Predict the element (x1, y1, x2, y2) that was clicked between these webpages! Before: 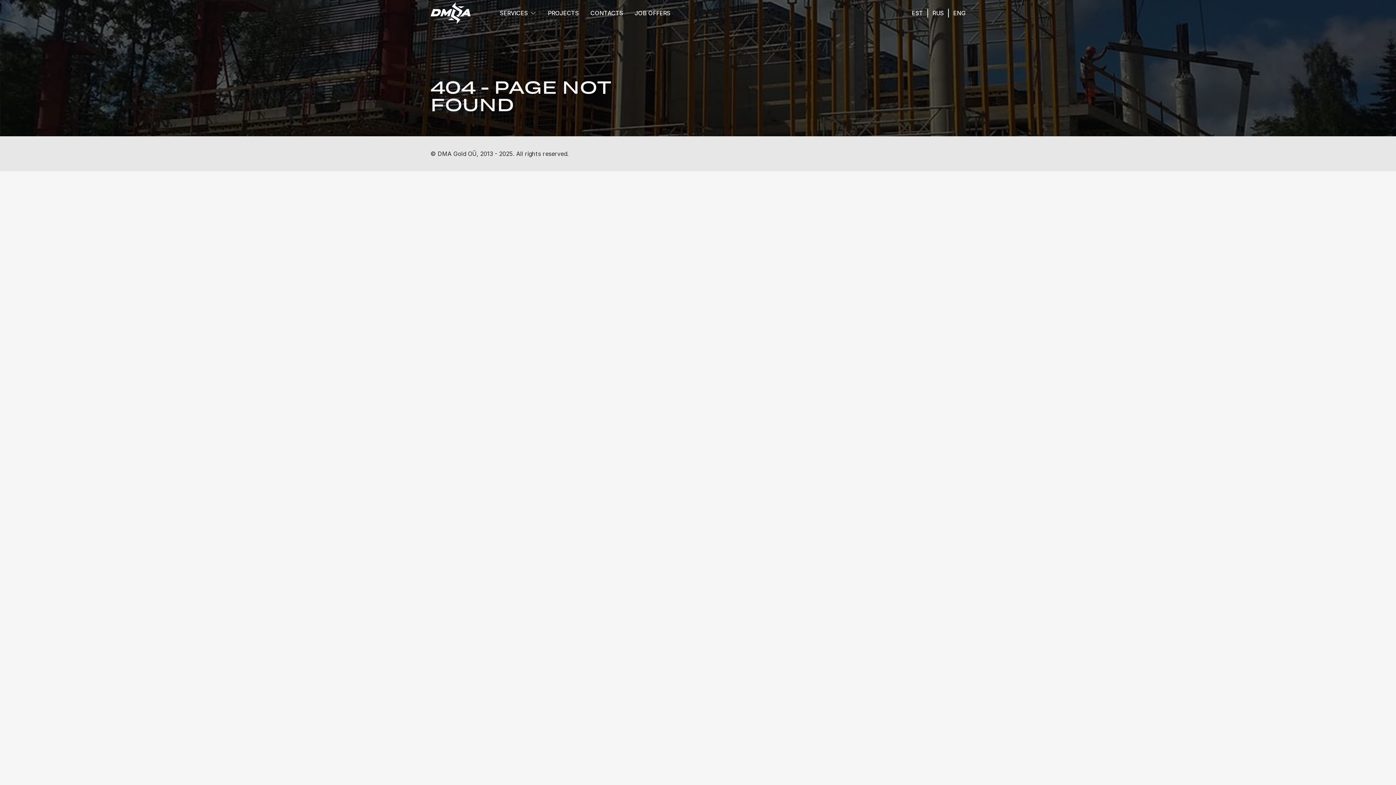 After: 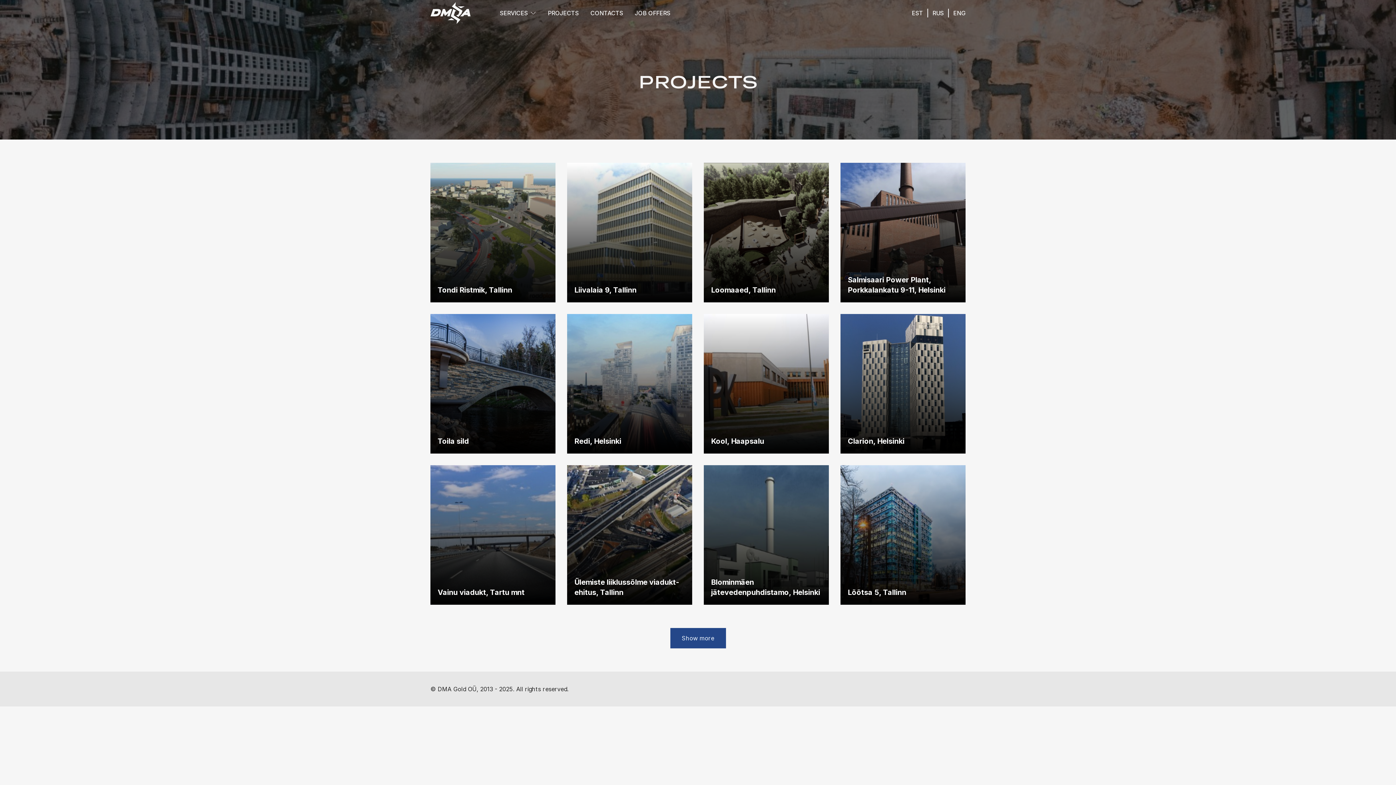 Action: bbox: (548, 9, 578, 16) label: PROJECTS